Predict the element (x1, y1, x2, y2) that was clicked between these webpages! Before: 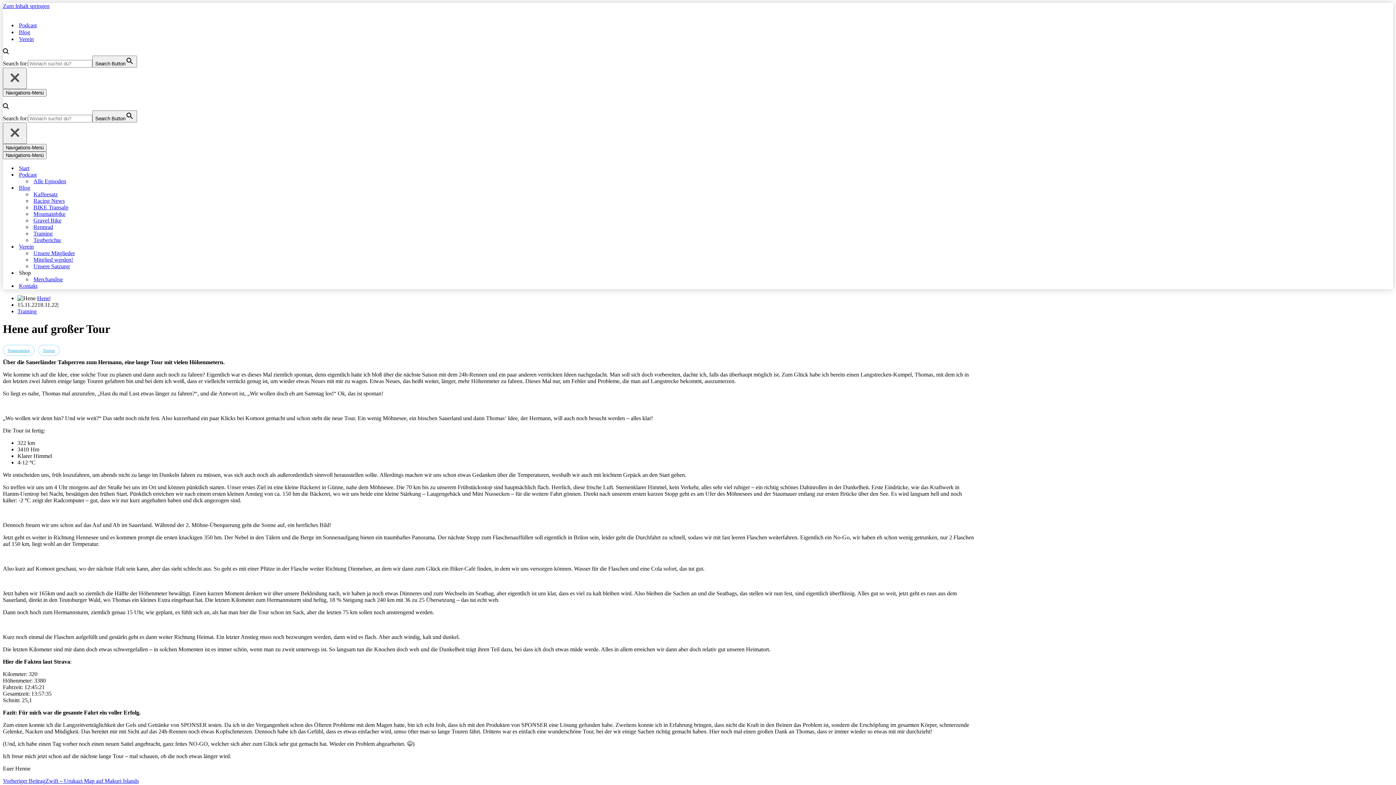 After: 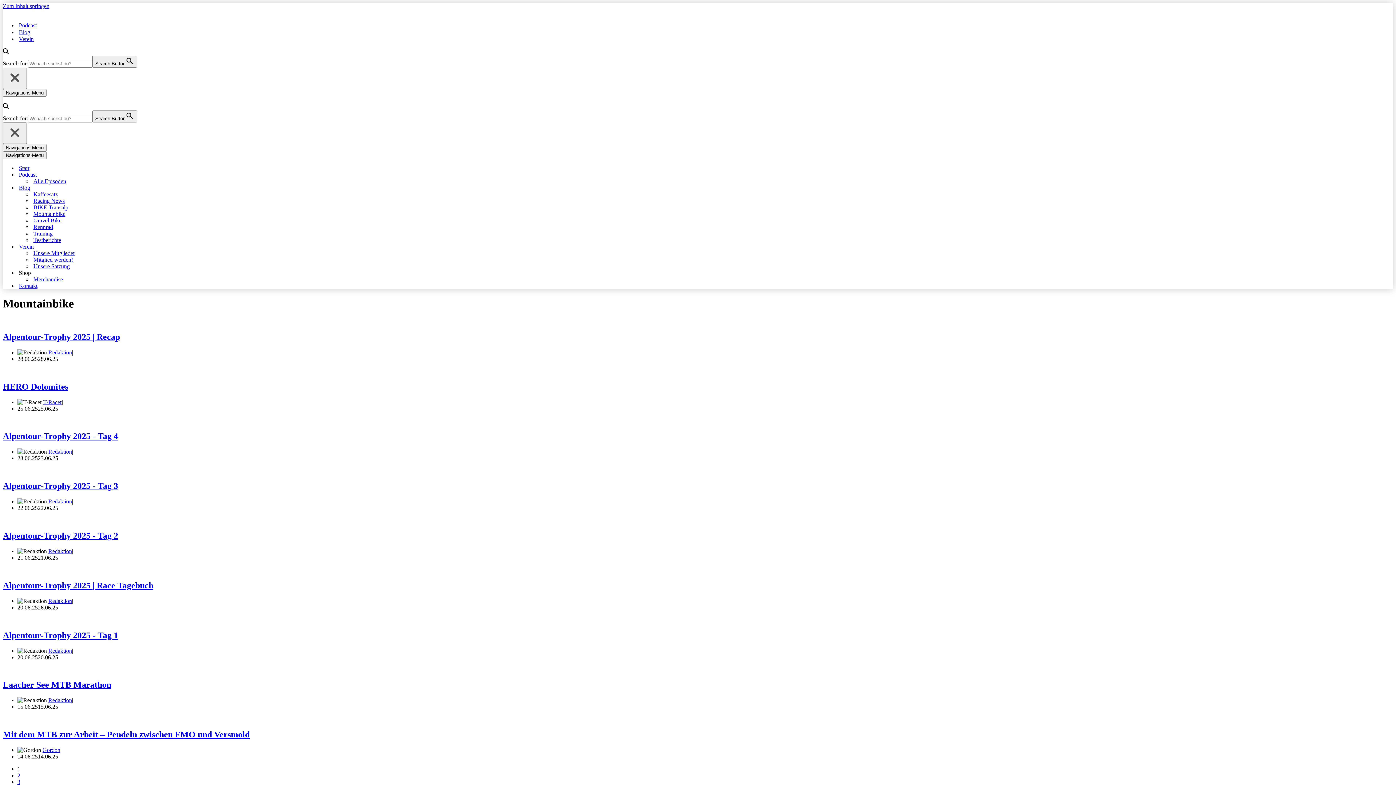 Action: label: Mountainbike bbox: (33, 210, 110, 217)